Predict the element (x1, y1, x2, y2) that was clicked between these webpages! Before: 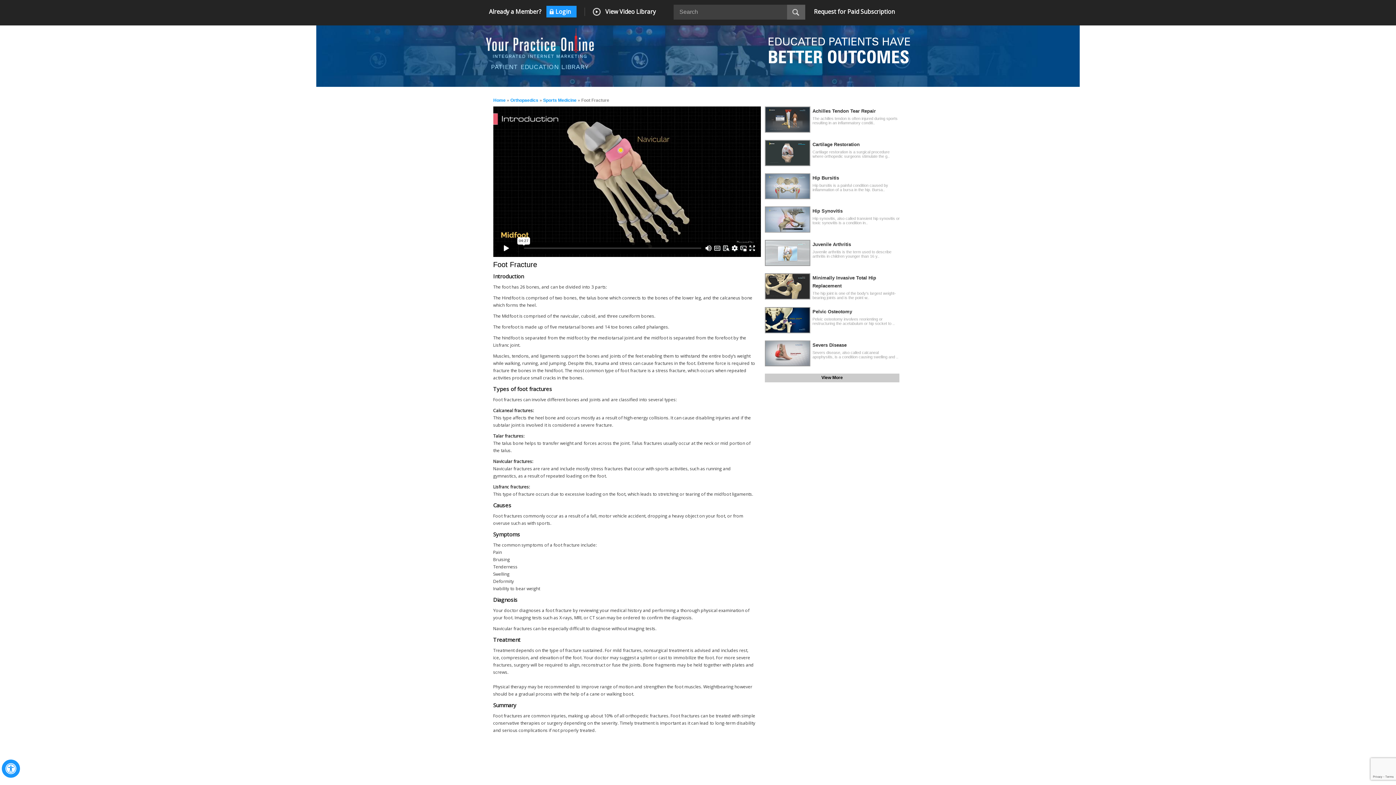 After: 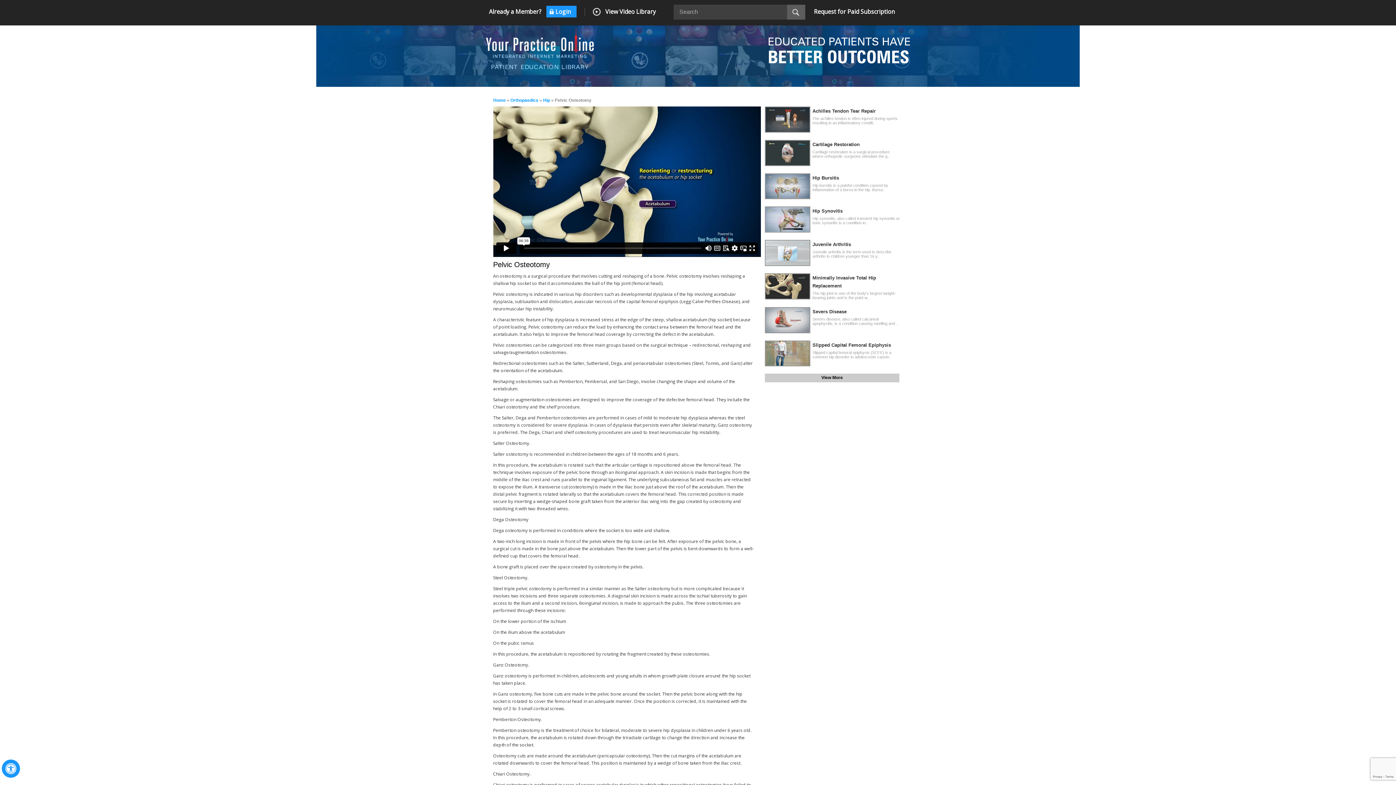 Action: bbox: (812, 309, 852, 314) label: Pelvic Osteotomy